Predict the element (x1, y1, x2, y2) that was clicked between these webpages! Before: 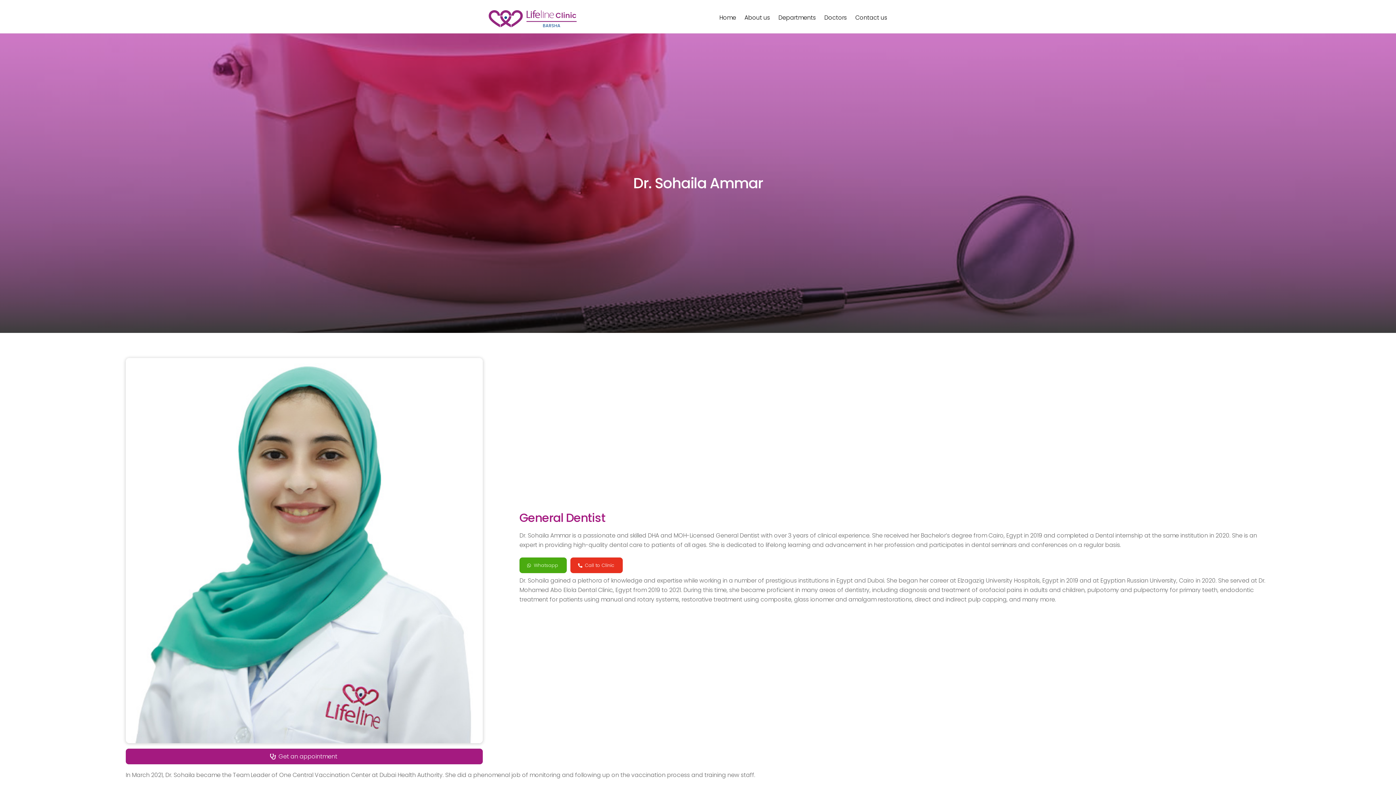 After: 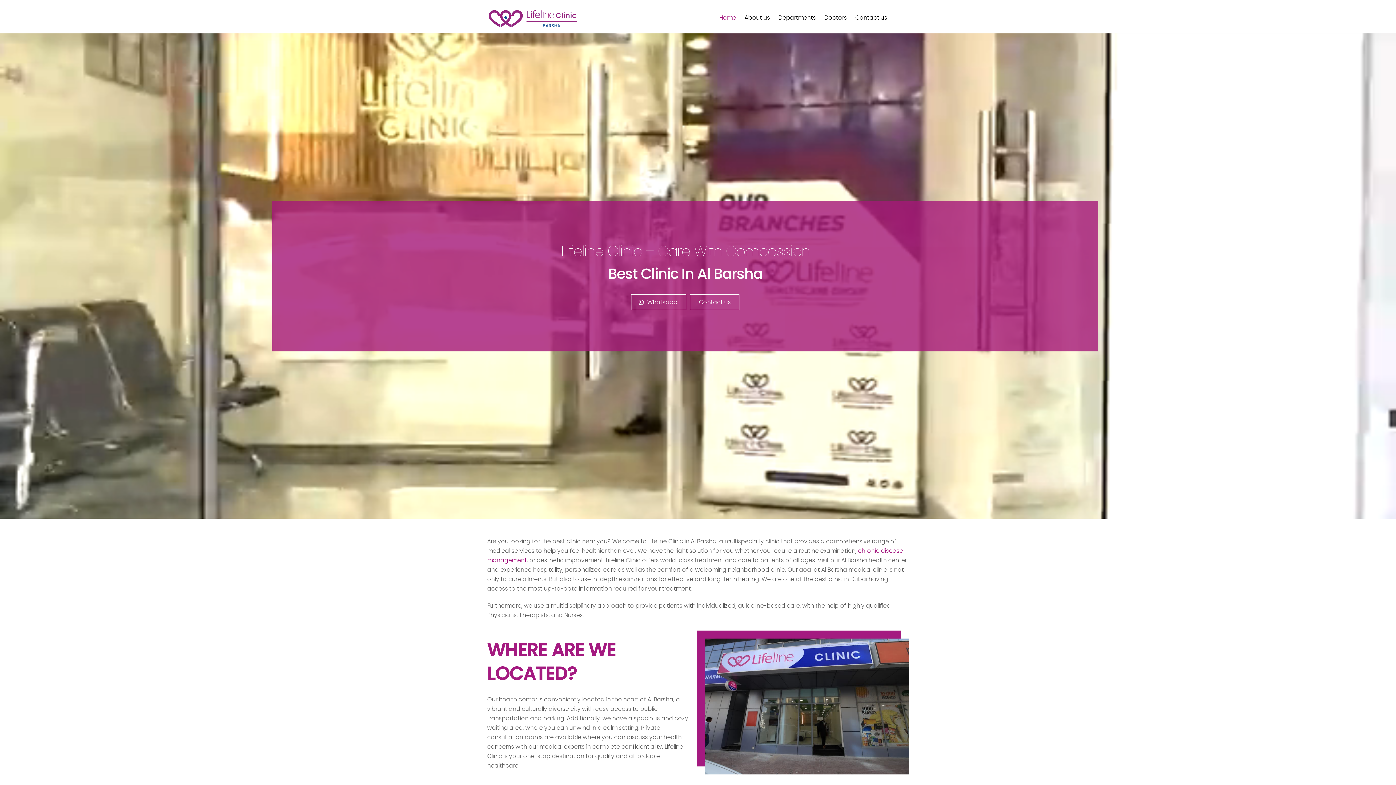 Action: bbox: (487, 18, 578, 32)